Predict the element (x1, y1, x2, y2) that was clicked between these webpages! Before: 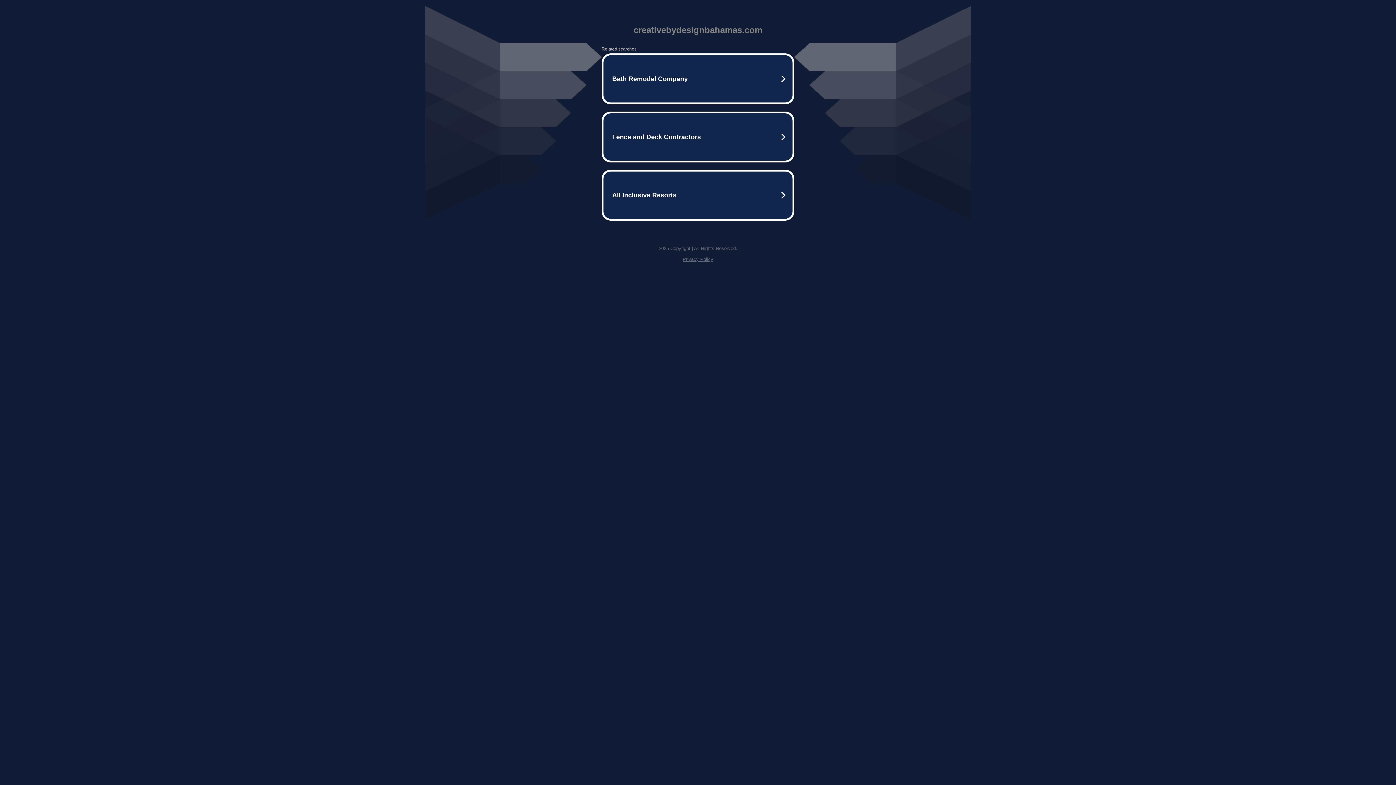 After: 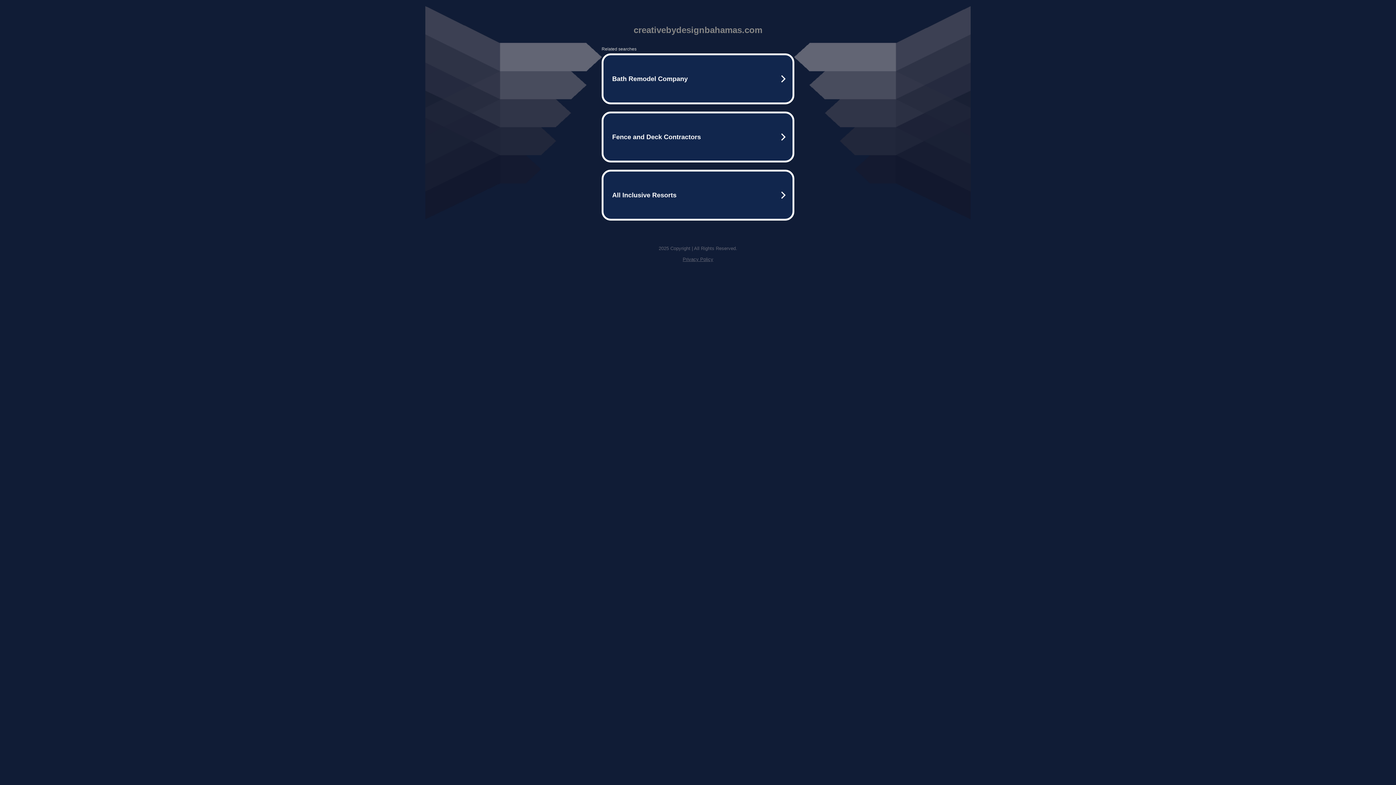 Action: bbox: (682, 256, 713, 262) label: Privacy Policy